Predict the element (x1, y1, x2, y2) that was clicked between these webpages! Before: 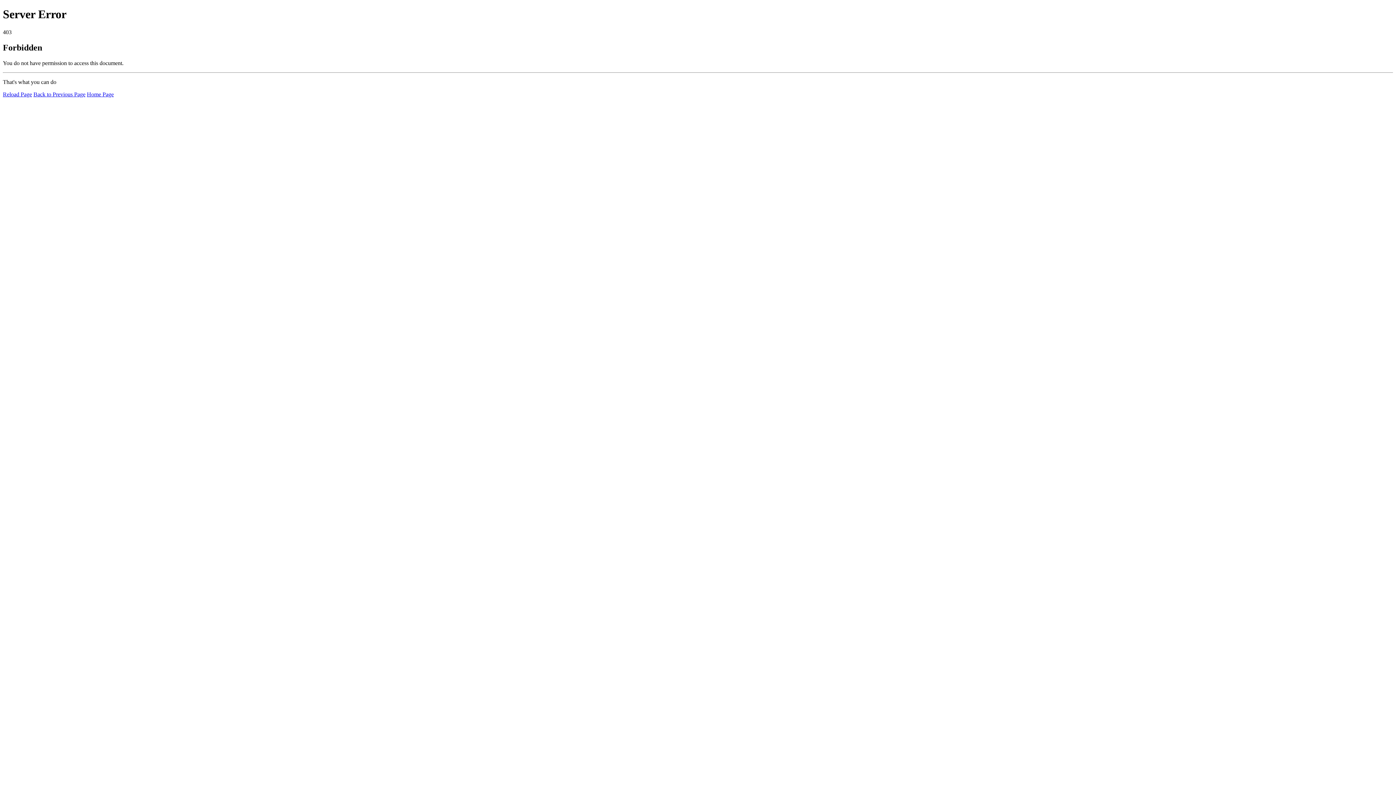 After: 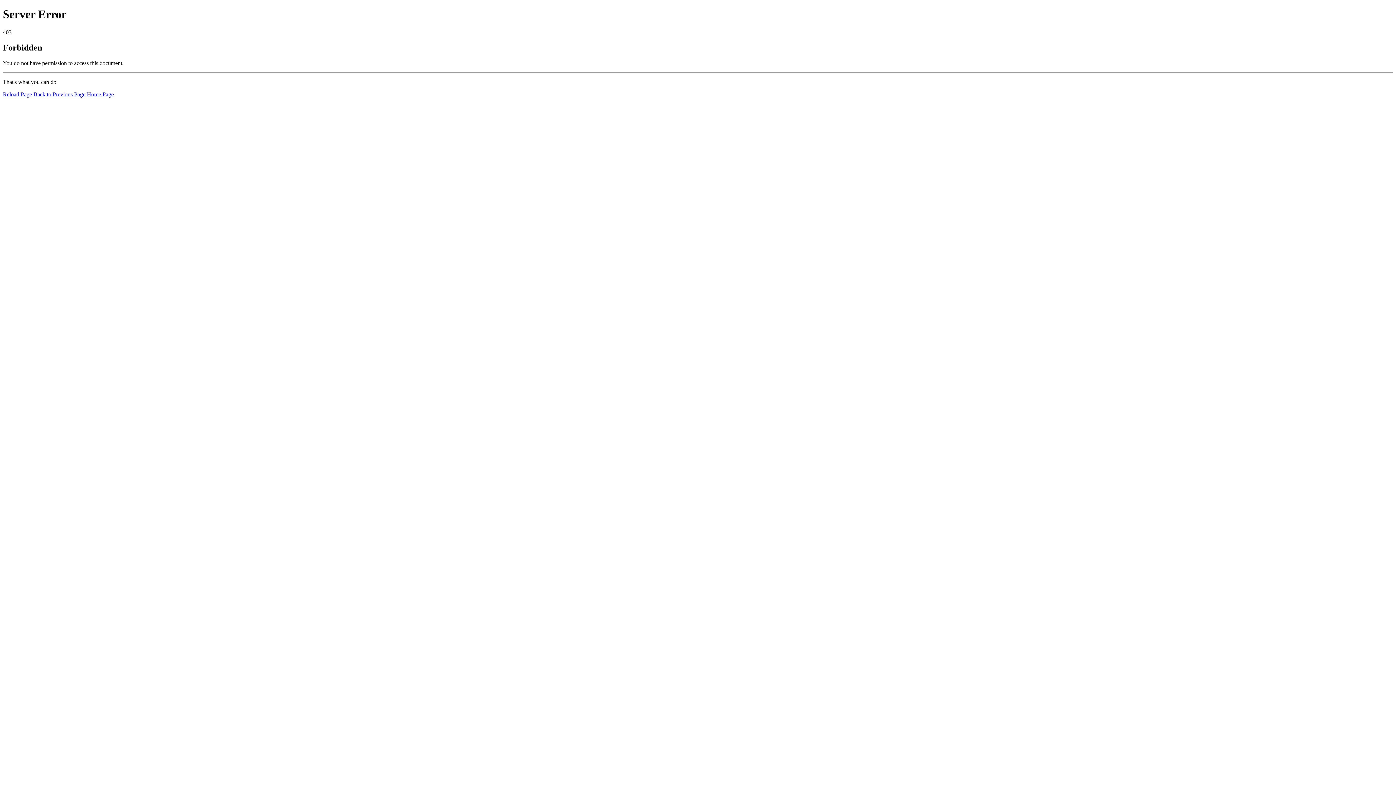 Action: bbox: (2, 91, 32, 97) label: Reload Page